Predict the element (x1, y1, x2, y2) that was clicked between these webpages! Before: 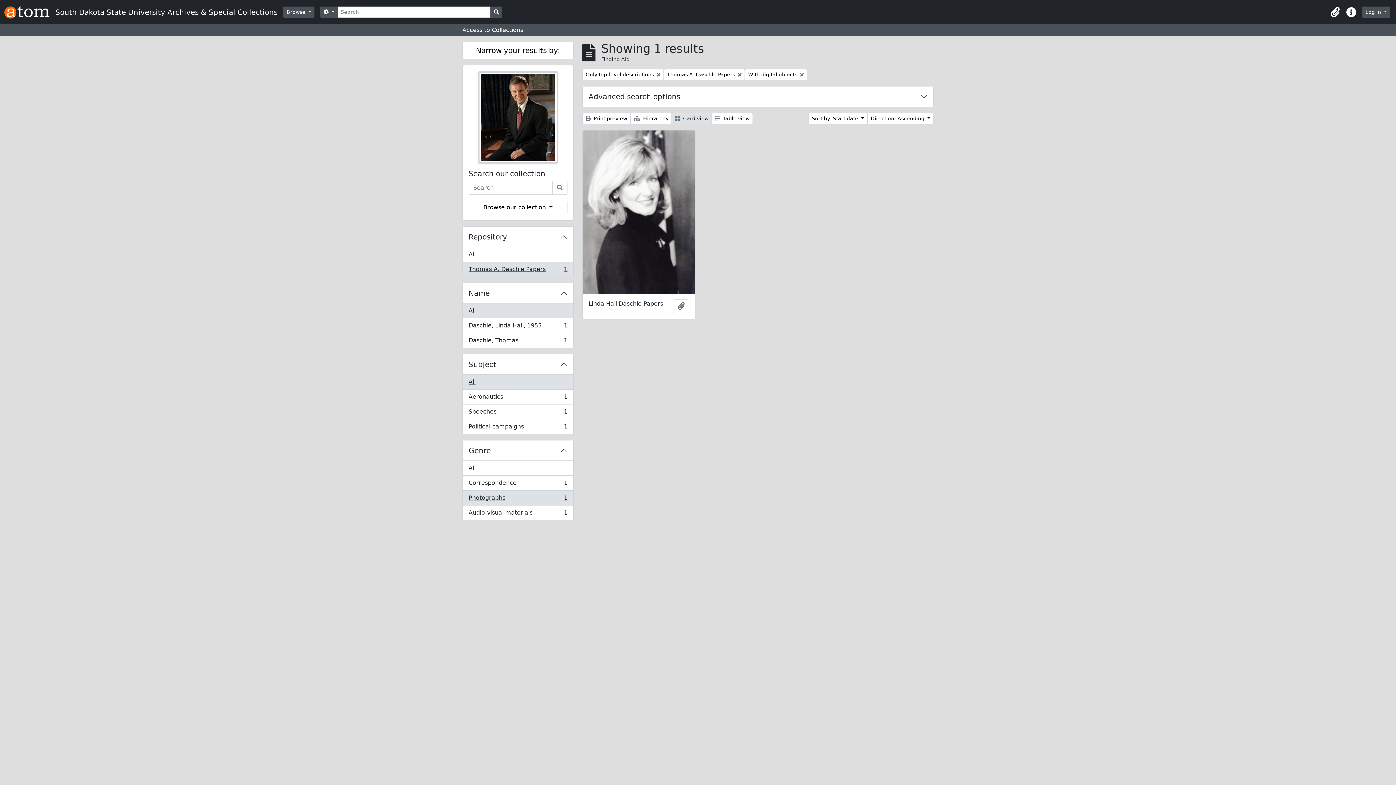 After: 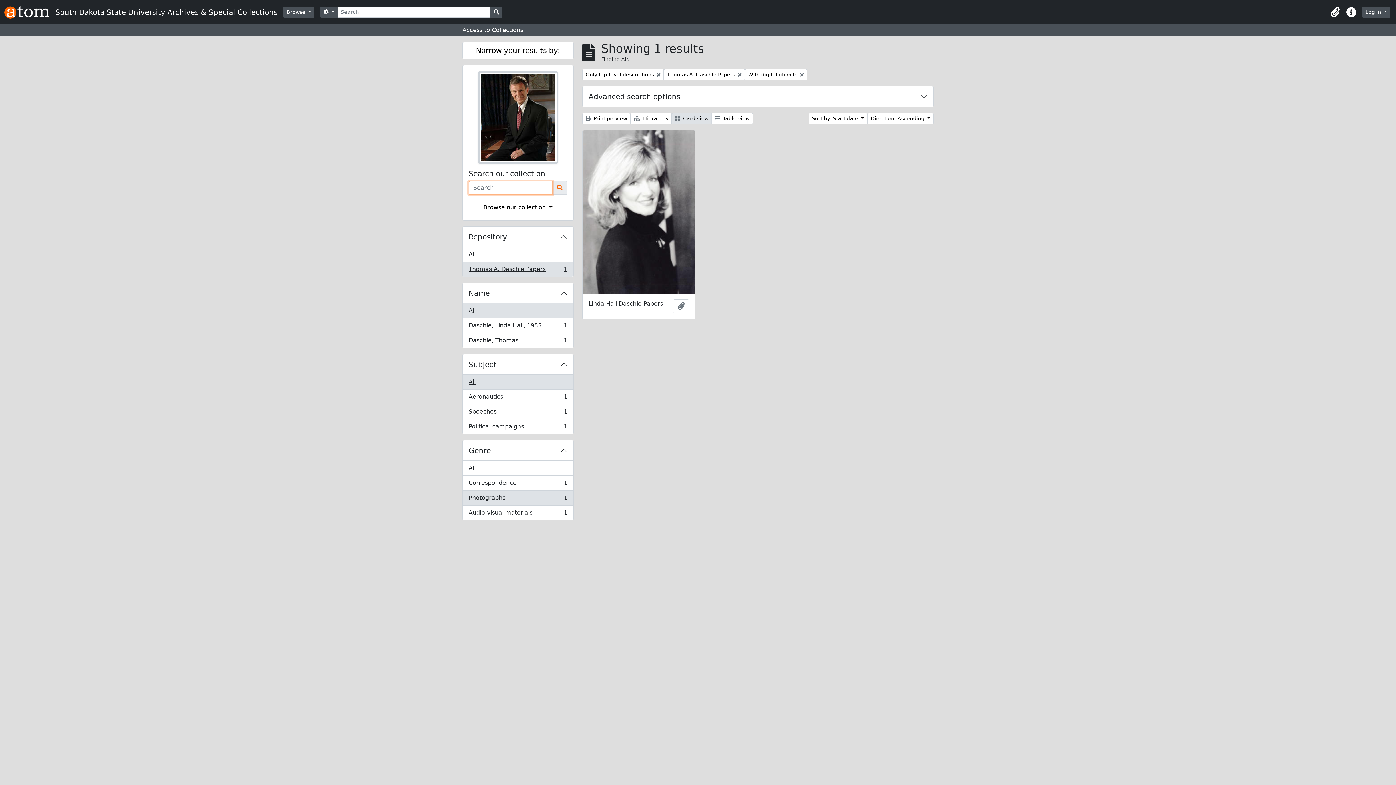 Action: bbox: (552, 181, 567, 195) label: Search